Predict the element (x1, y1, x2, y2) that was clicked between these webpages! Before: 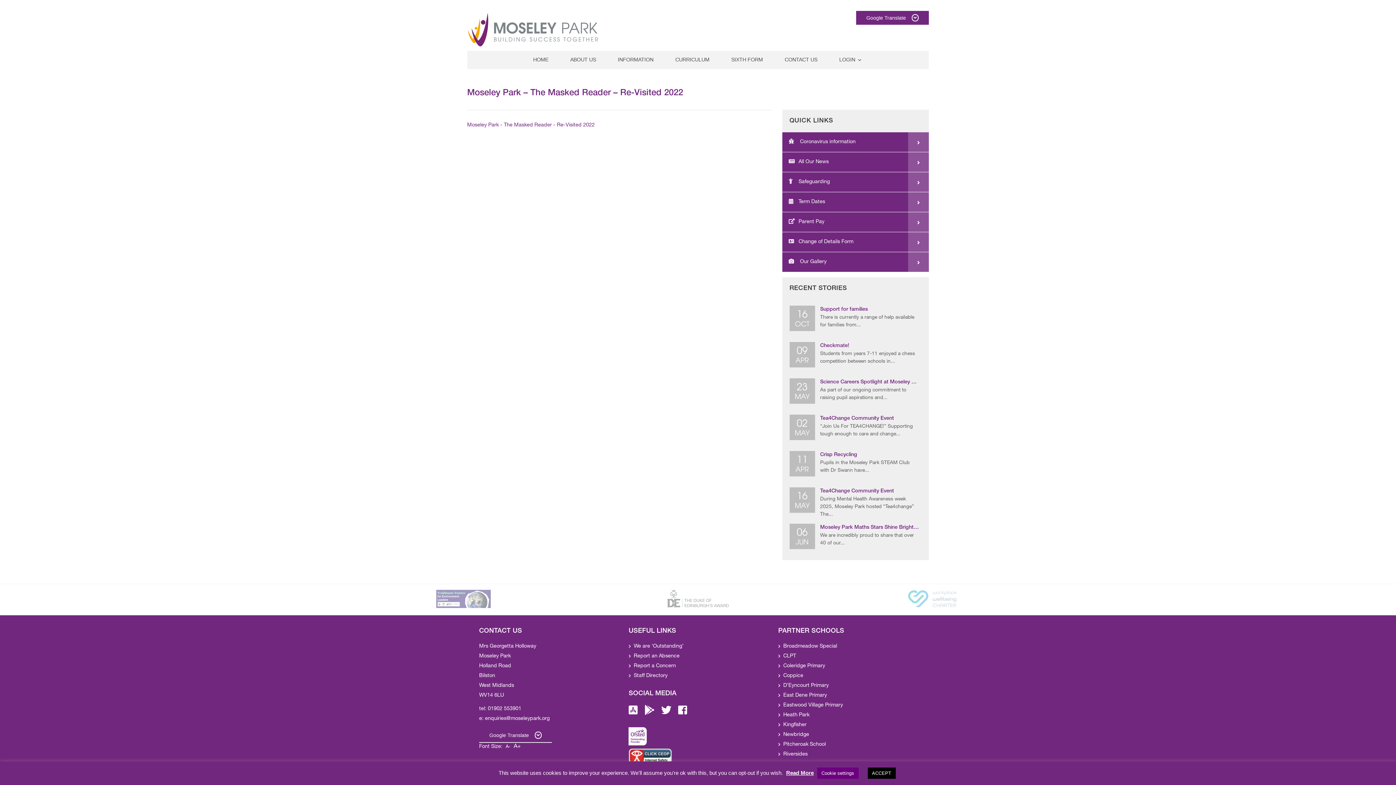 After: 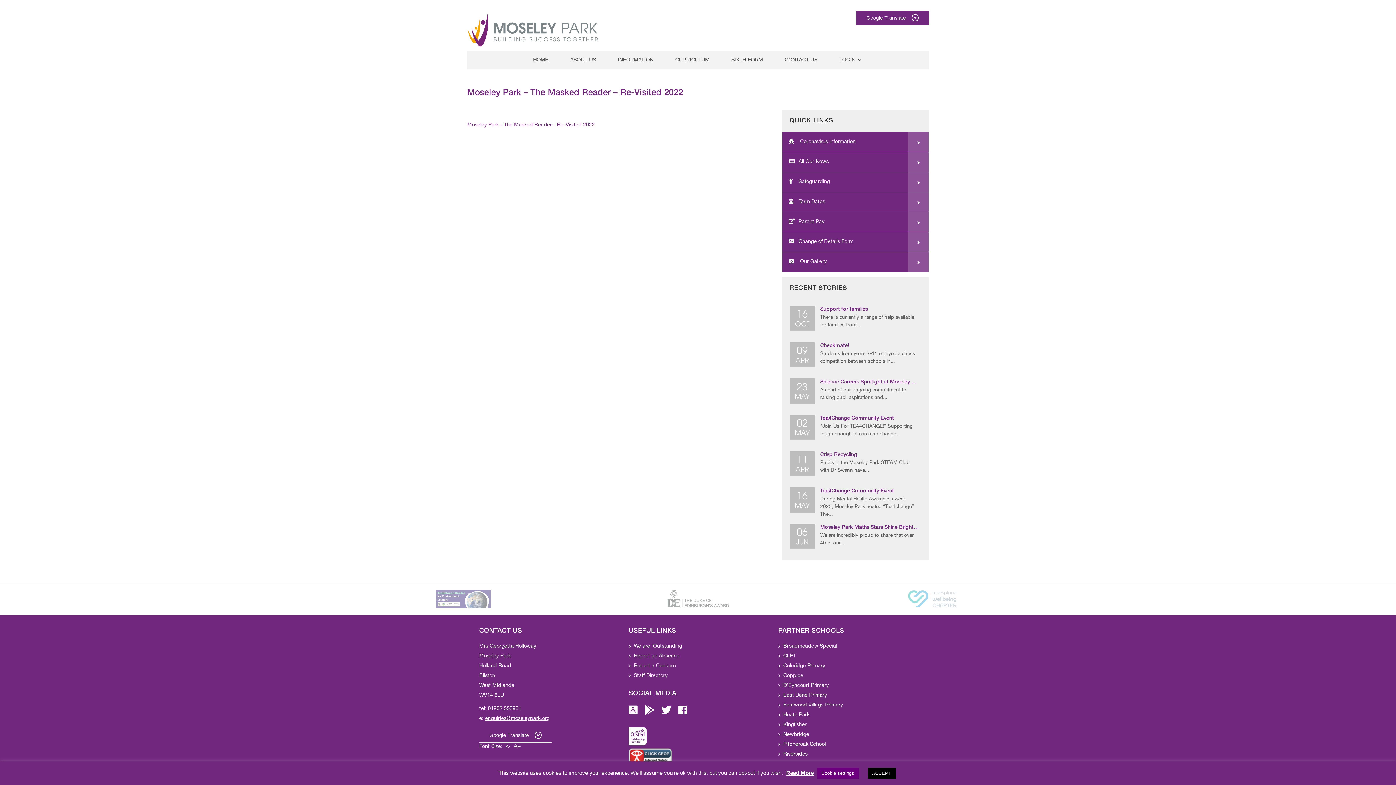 Action: label: enquiries@moseleypark.org bbox: (485, 716, 549, 721)